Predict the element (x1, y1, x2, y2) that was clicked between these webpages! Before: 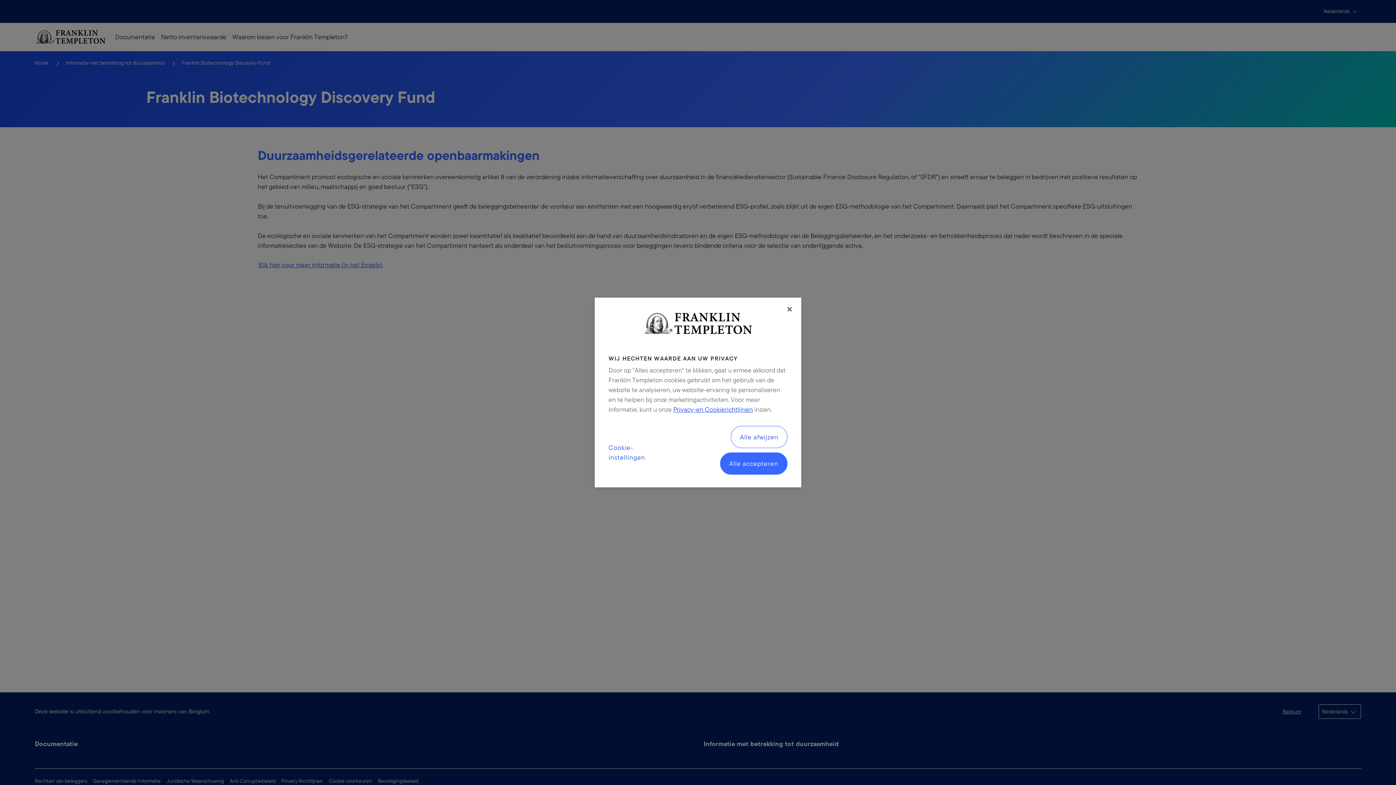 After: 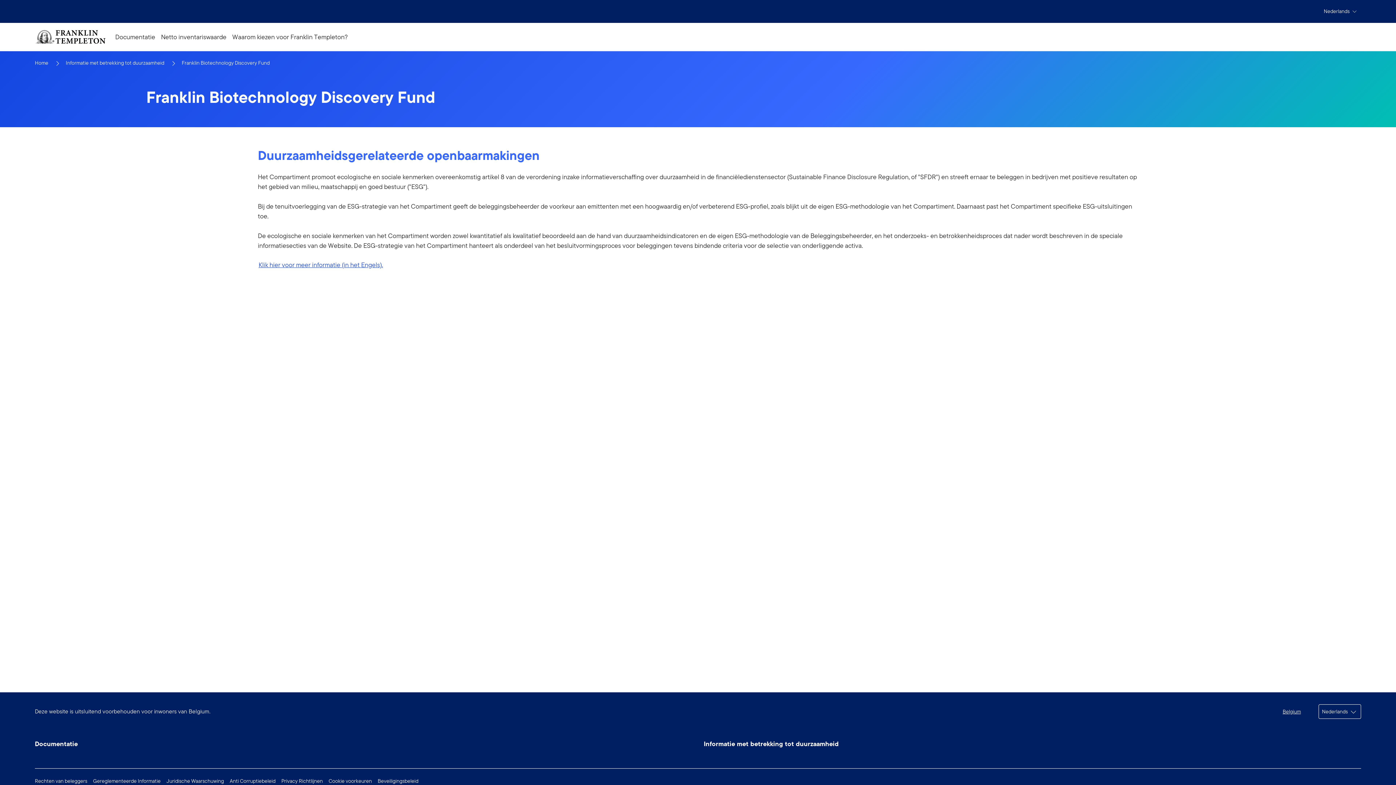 Action: label: Alle accepteren bbox: (720, 452, 787, 474)